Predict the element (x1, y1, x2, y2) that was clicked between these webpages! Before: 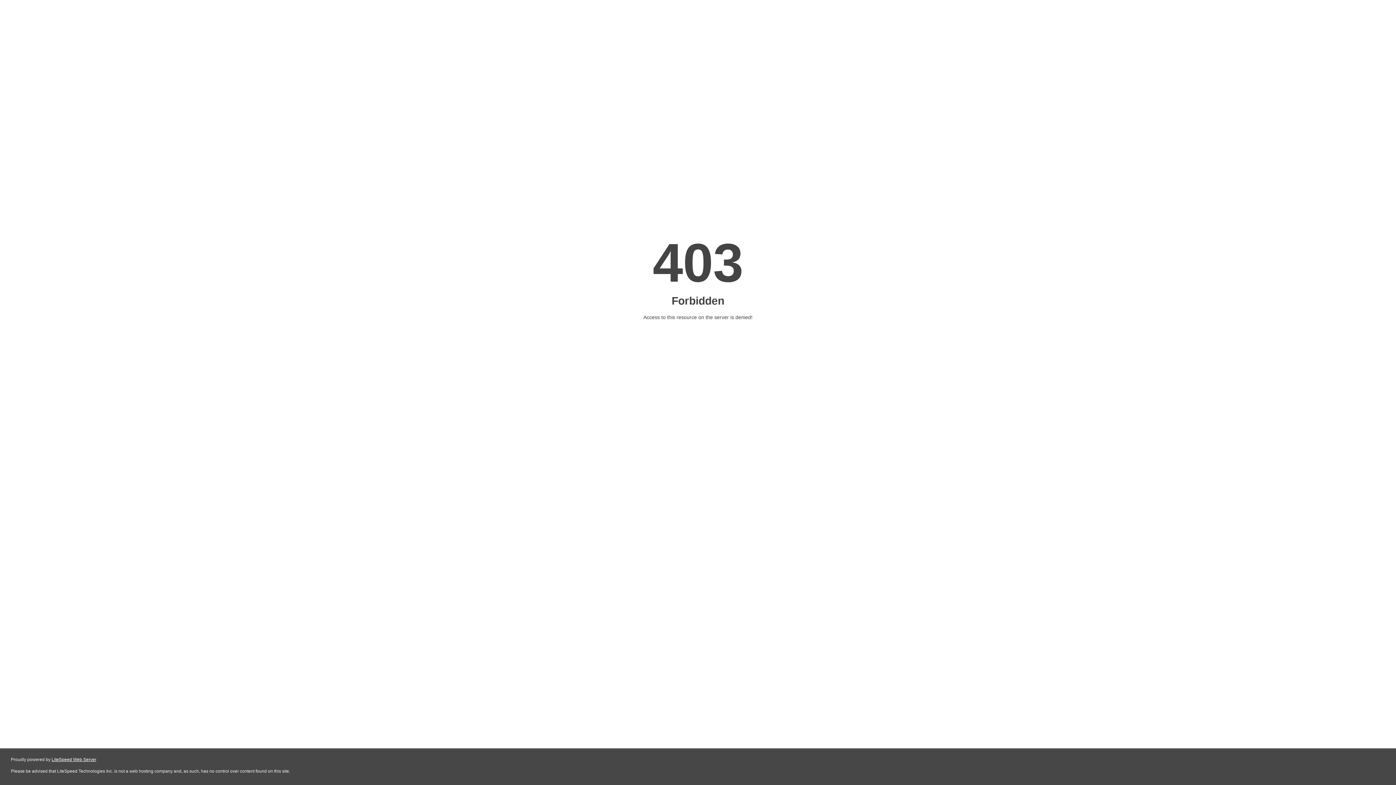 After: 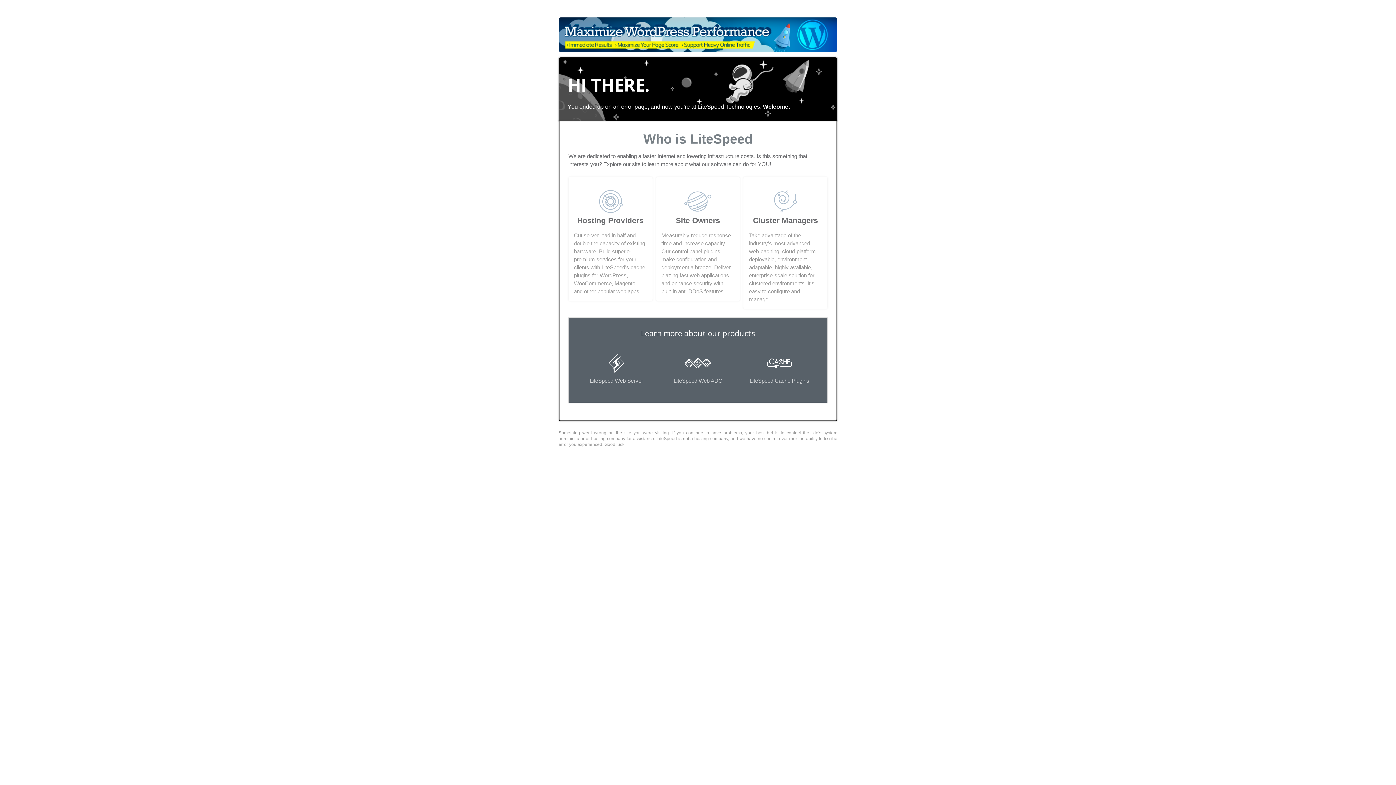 Action: bbox: (51, 757, 96, 762) label: LiteSpeed Web Server